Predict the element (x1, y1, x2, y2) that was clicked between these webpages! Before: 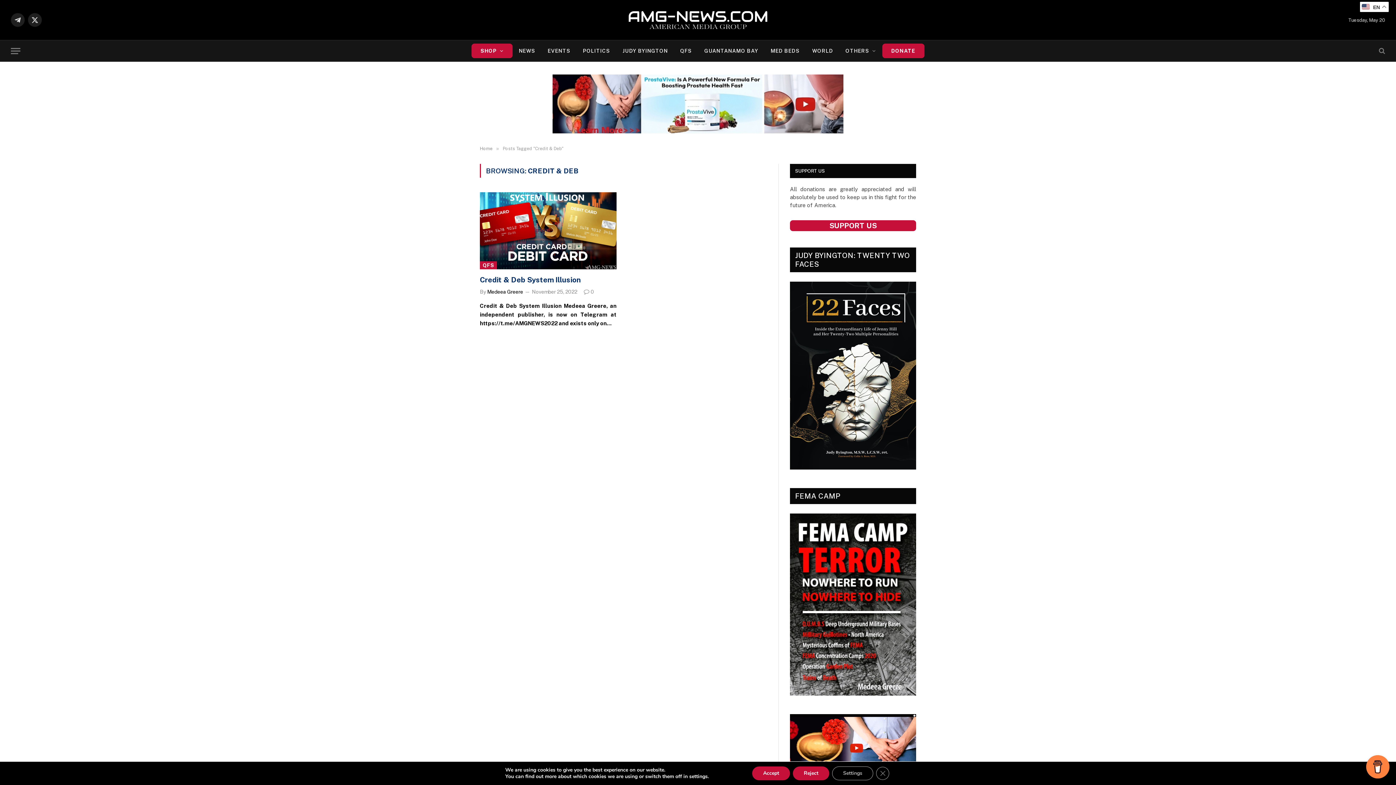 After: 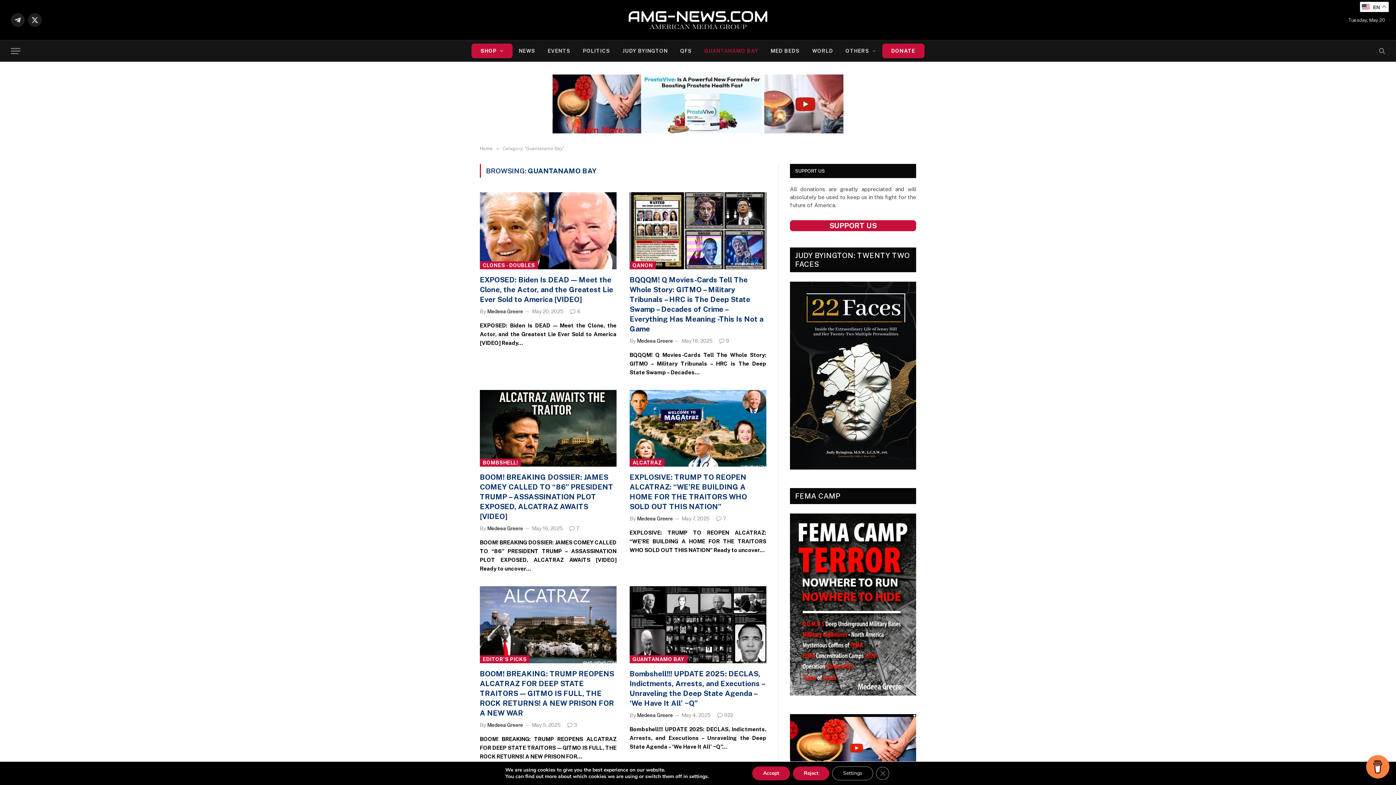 Action: label: GUANTANAMO BAY bbox: (698, 40, 764, 61)